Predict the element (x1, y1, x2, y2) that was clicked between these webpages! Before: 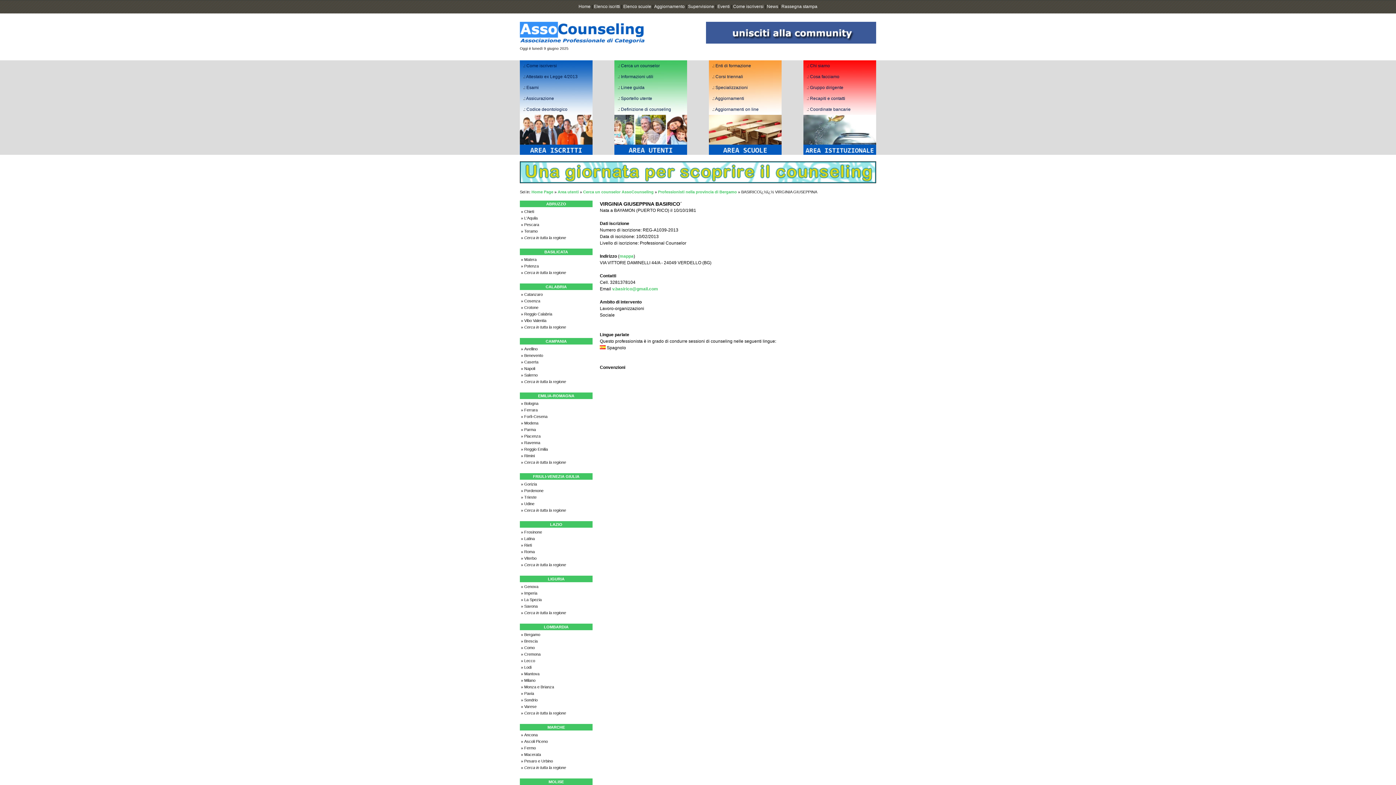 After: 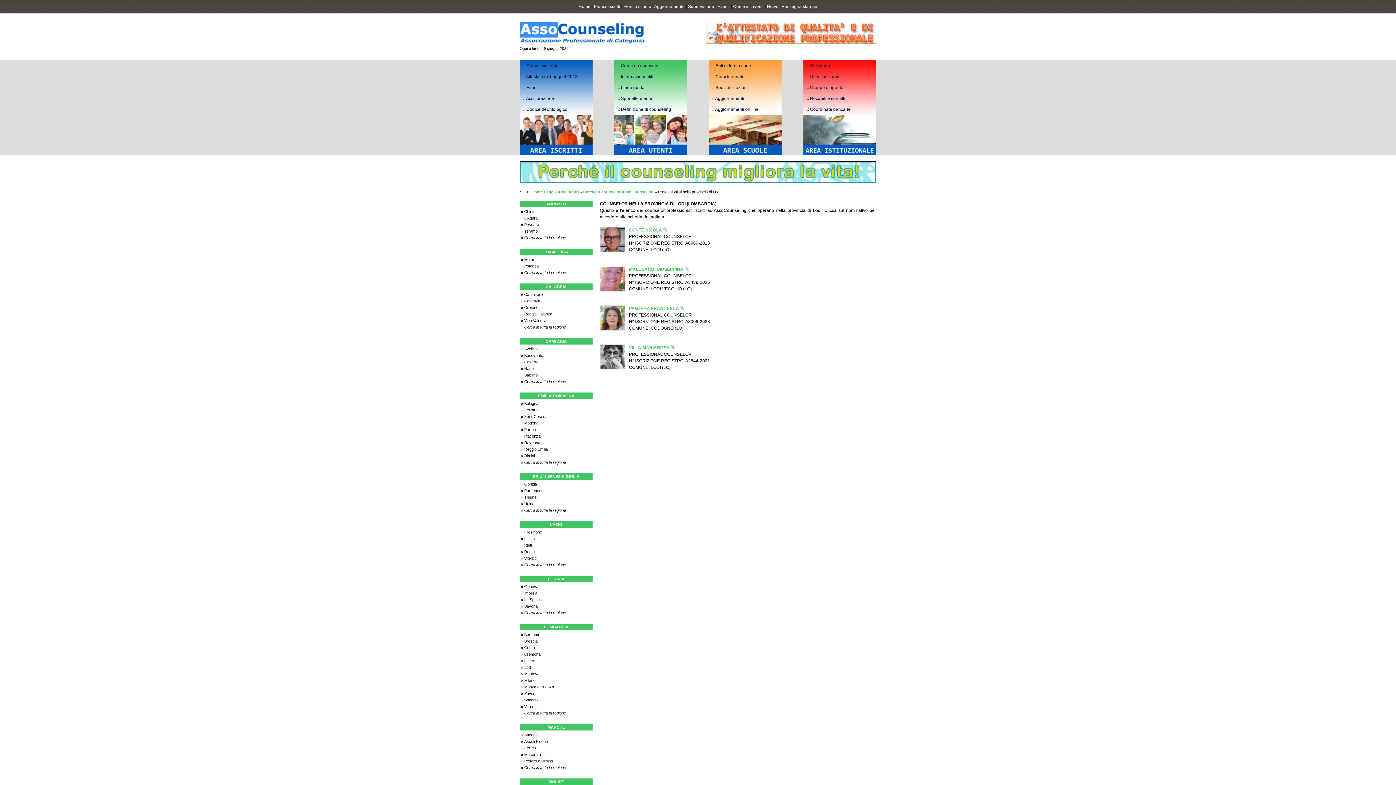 Action: label: Lodi bbox: (524, 665, 531, 669)